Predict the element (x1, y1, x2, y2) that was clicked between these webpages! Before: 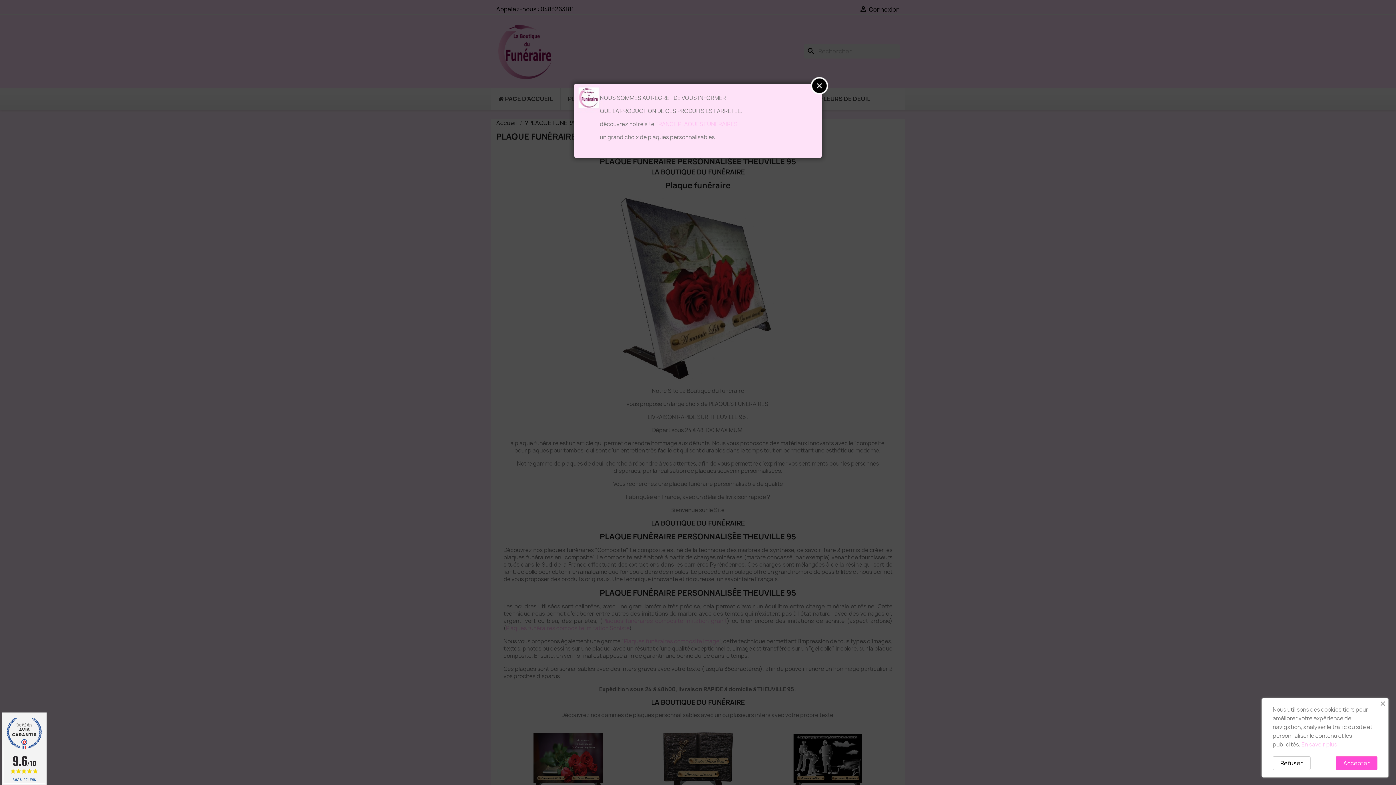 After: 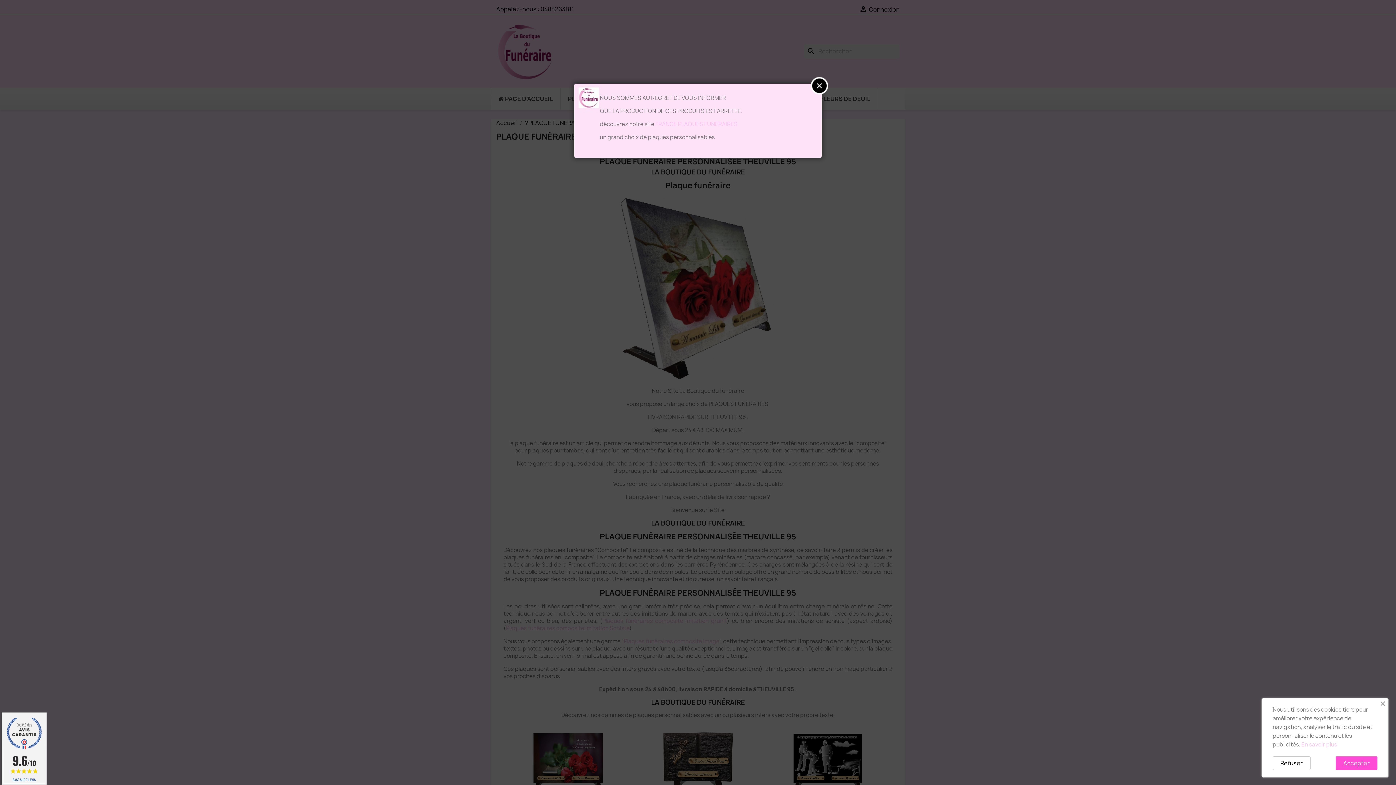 Action: label: 9.6/10
BASÉ SUR 71 AVIS bbox: (0, 712, 48, 785)